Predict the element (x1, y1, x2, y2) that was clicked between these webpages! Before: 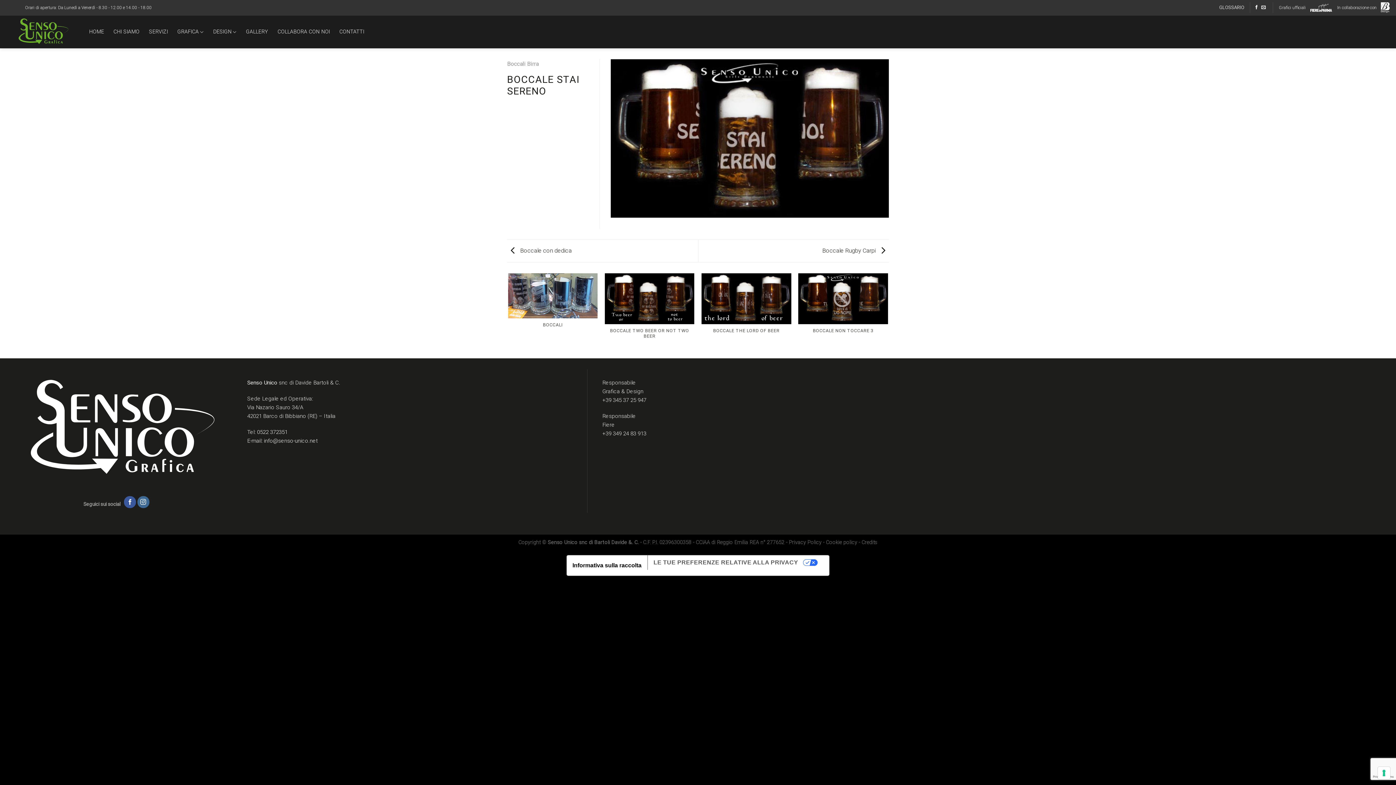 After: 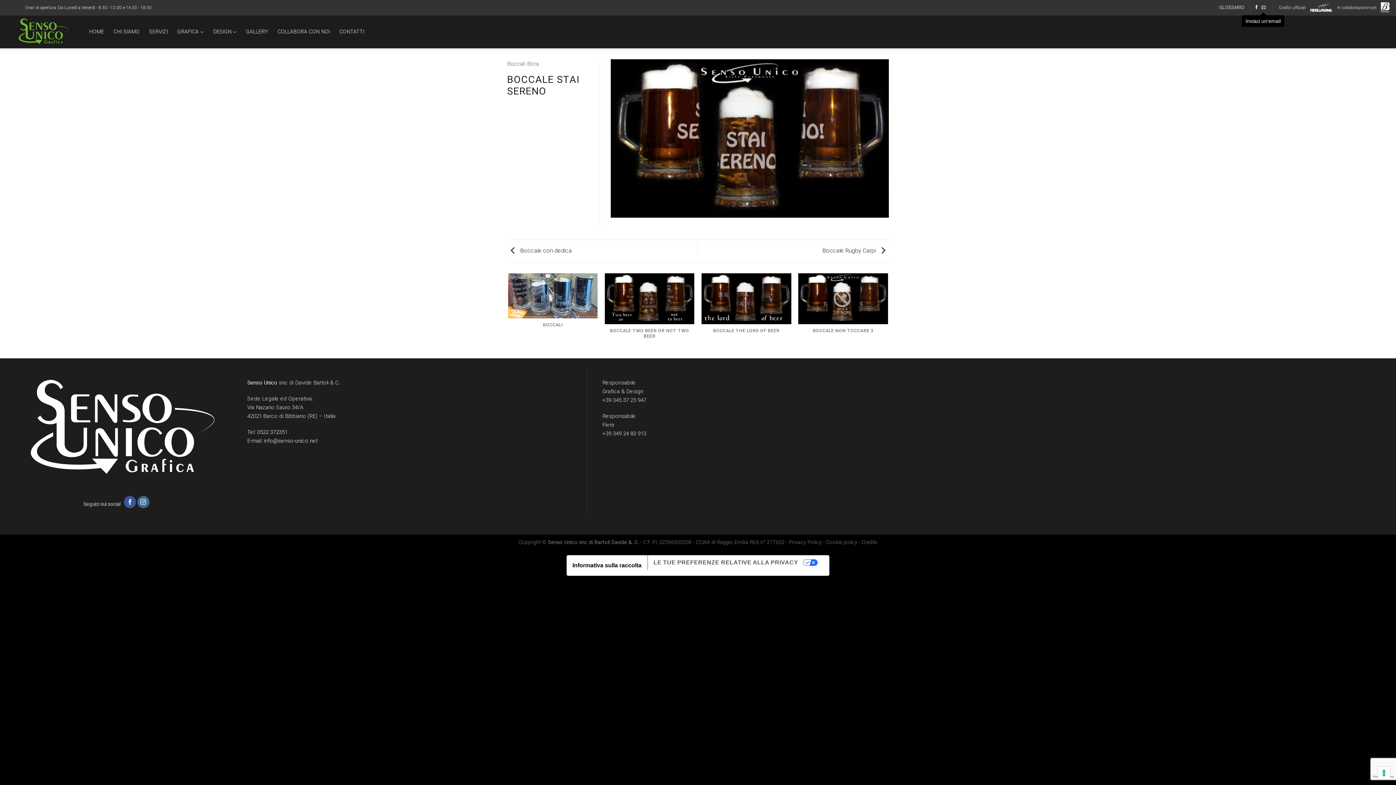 Action: bbox: (1261, 5, 1266, 10) label: Inviaci un'email